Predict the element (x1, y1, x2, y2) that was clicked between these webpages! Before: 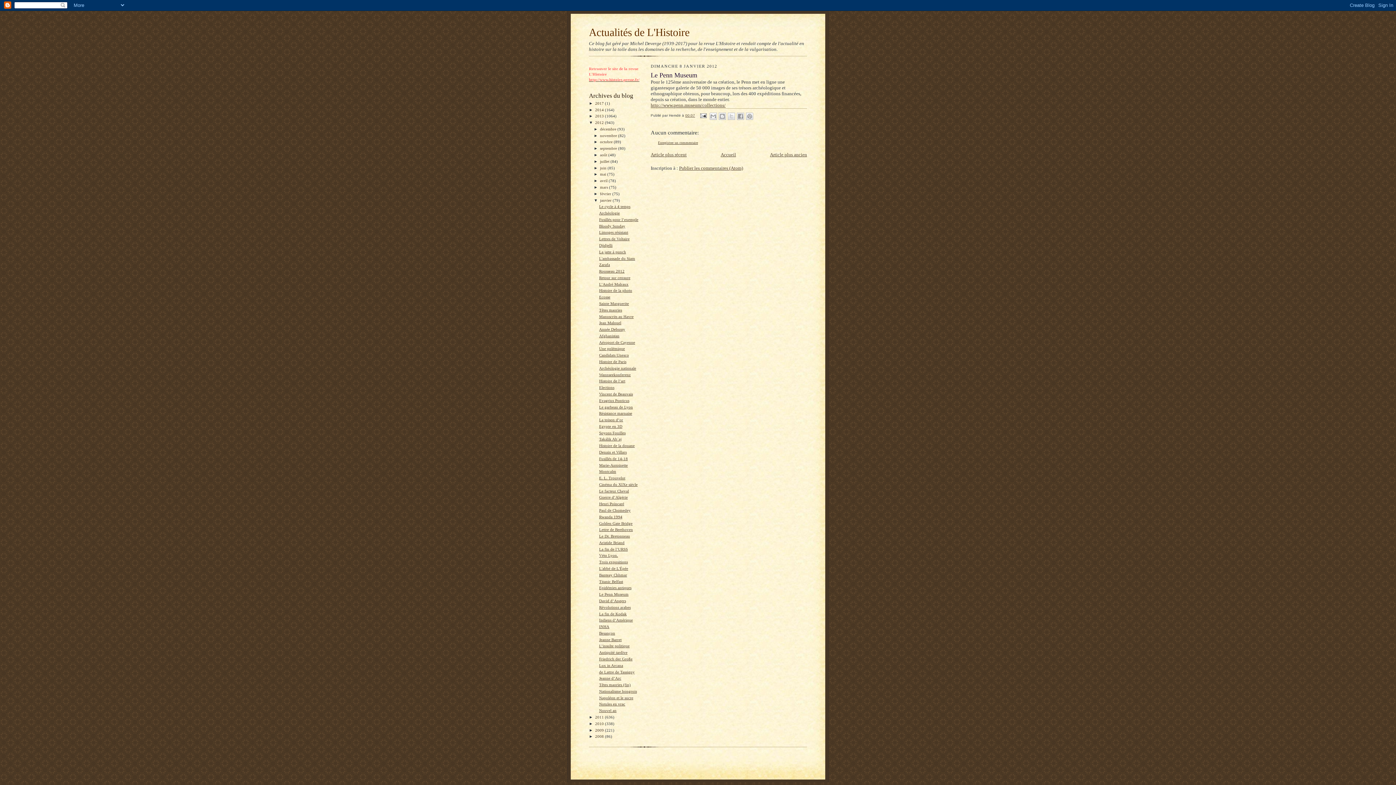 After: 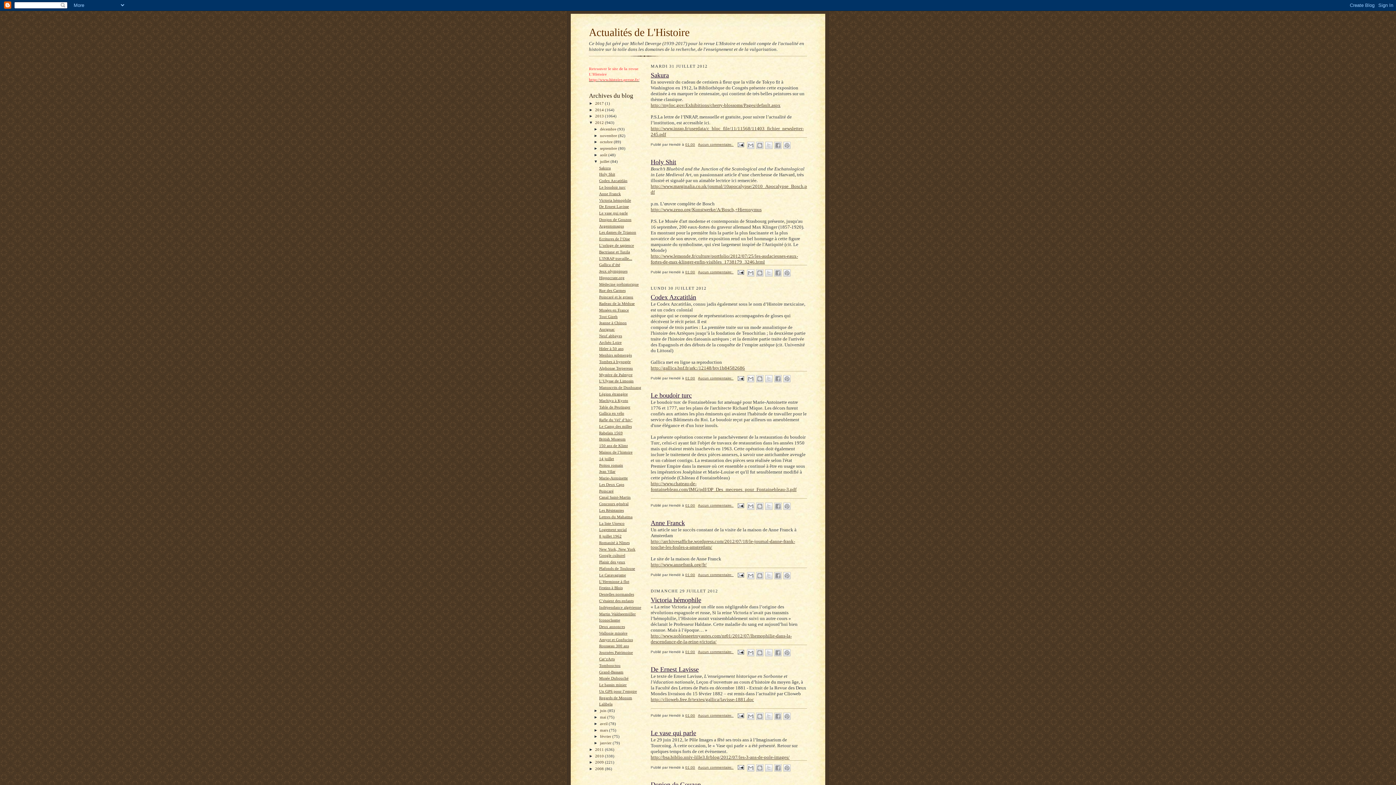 Action: bbox: (600, 159, 610, 163) label: juillet 